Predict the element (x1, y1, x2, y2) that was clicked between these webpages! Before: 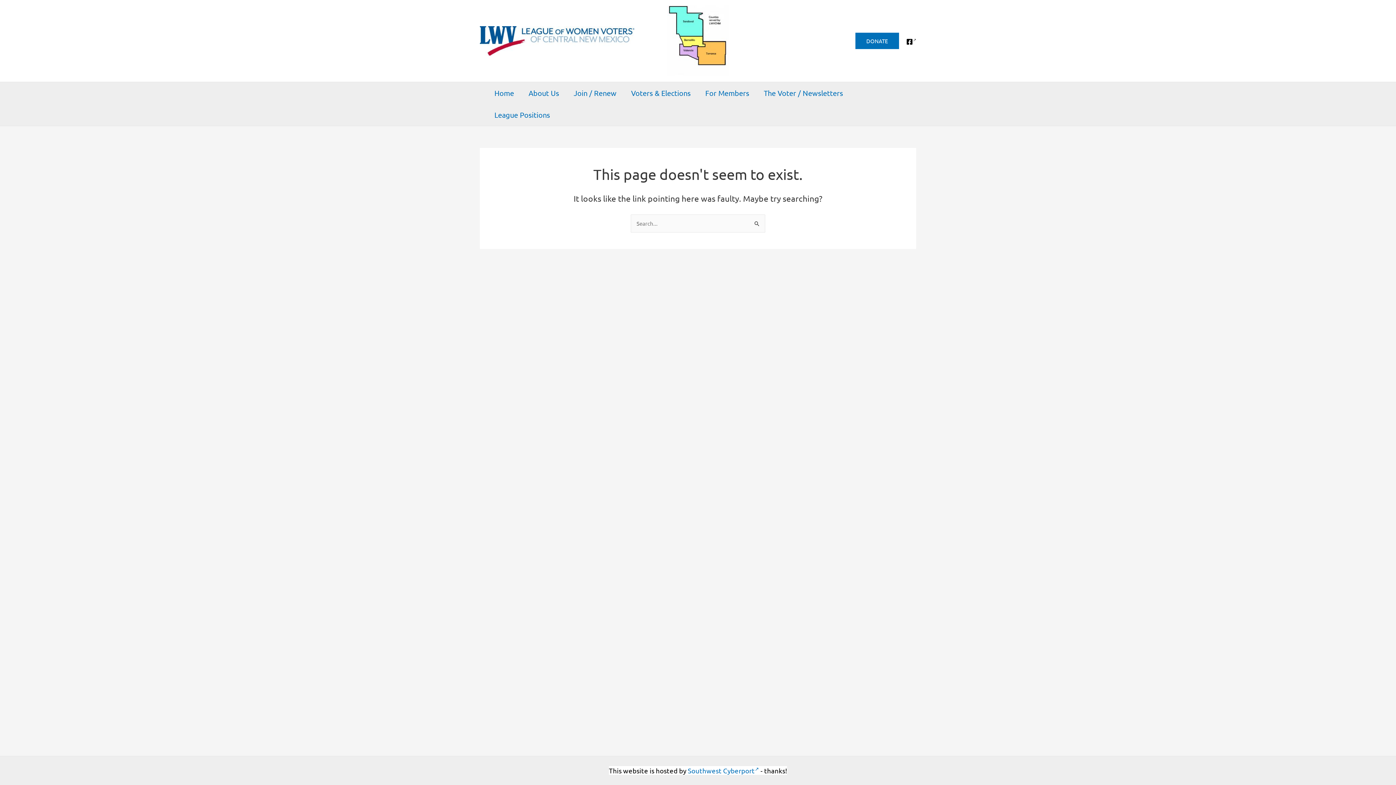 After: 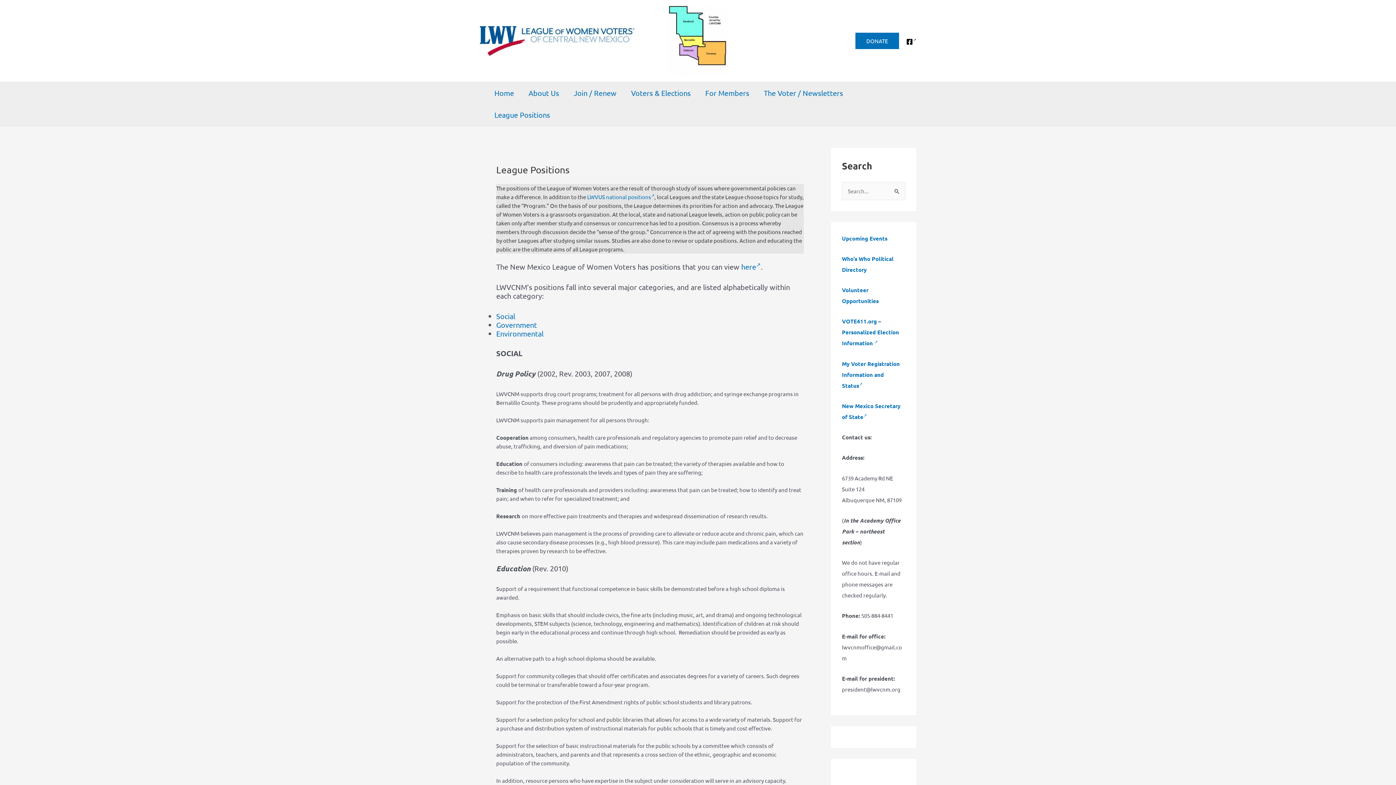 Action: label: League Positions bbox: (487, 104, 557, 125)